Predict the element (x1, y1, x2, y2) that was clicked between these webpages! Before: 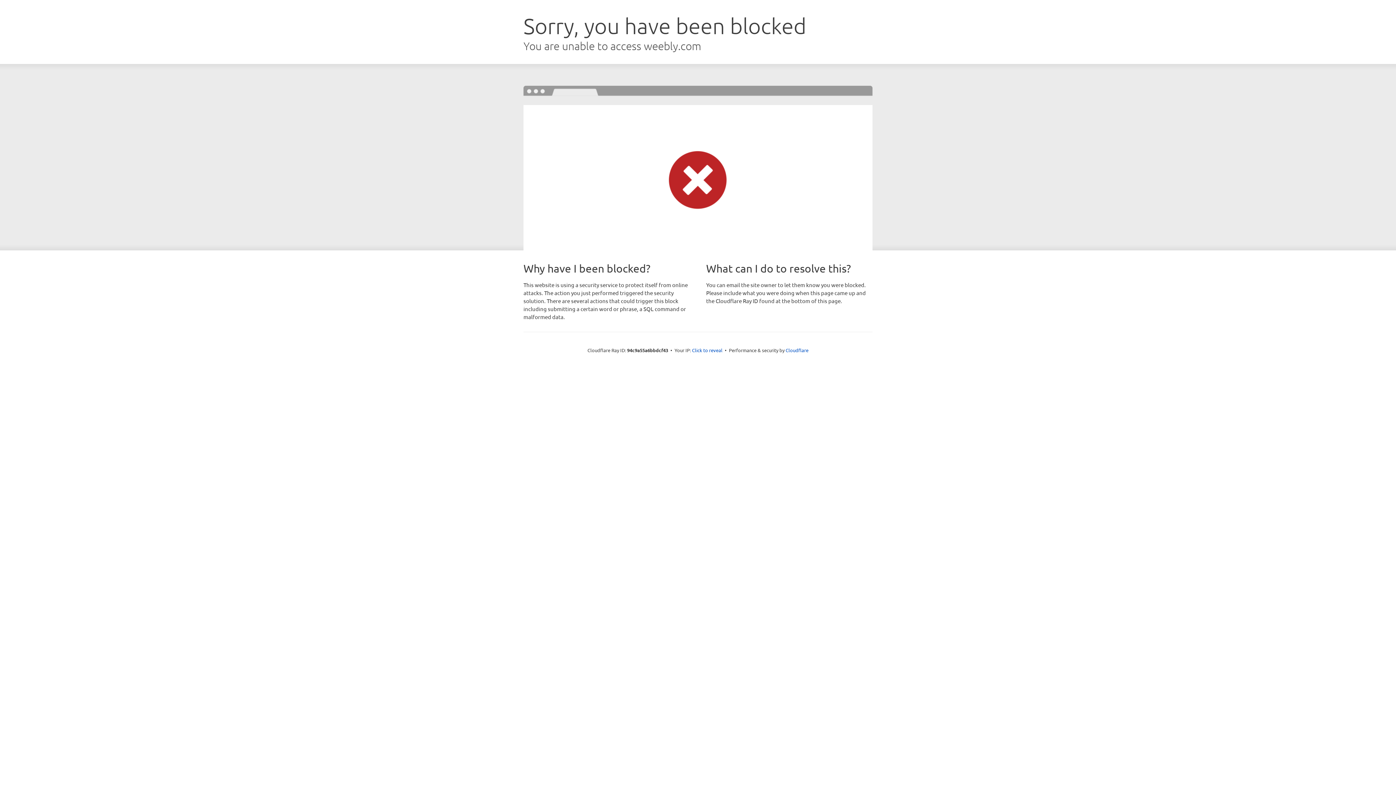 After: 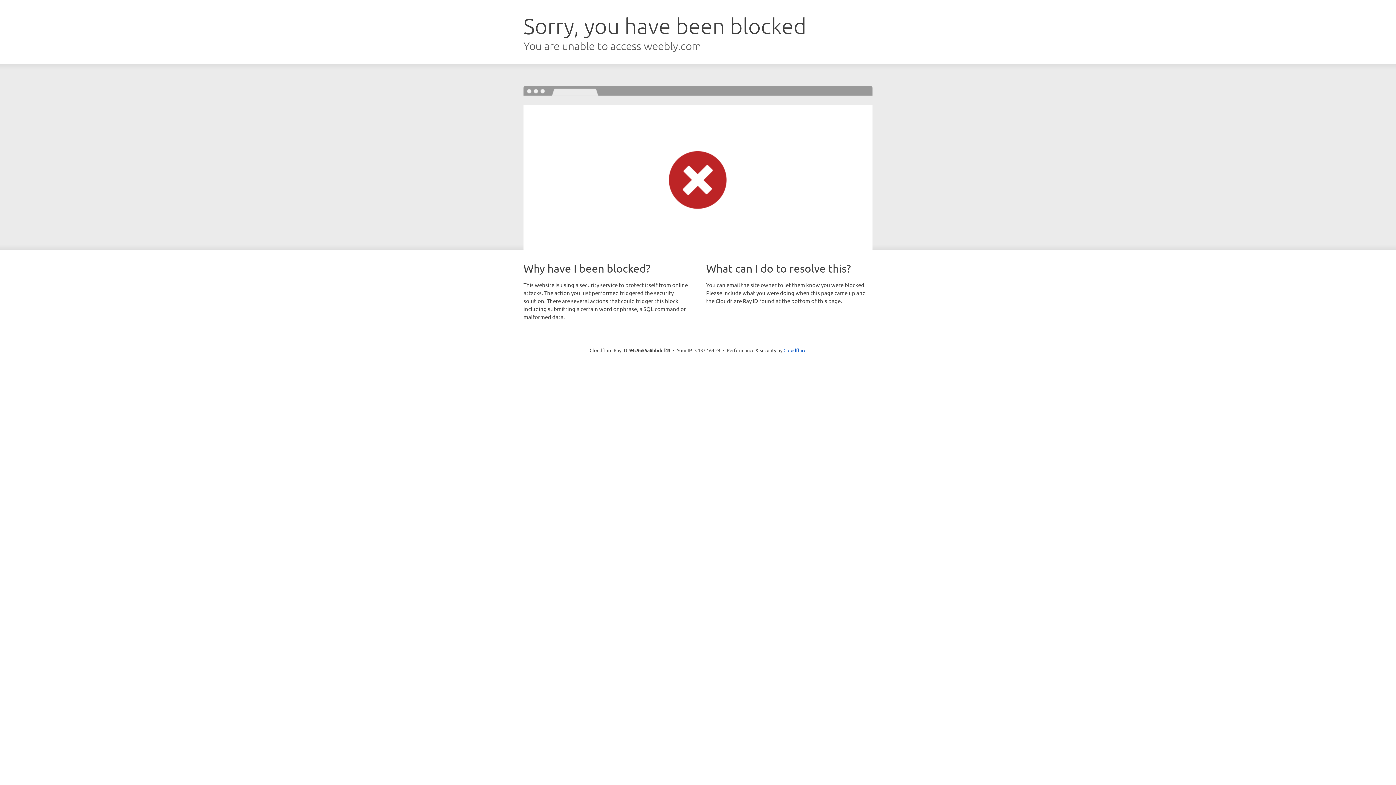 Action: bbox: (692, 346, 722, 353) label: Click to reveal